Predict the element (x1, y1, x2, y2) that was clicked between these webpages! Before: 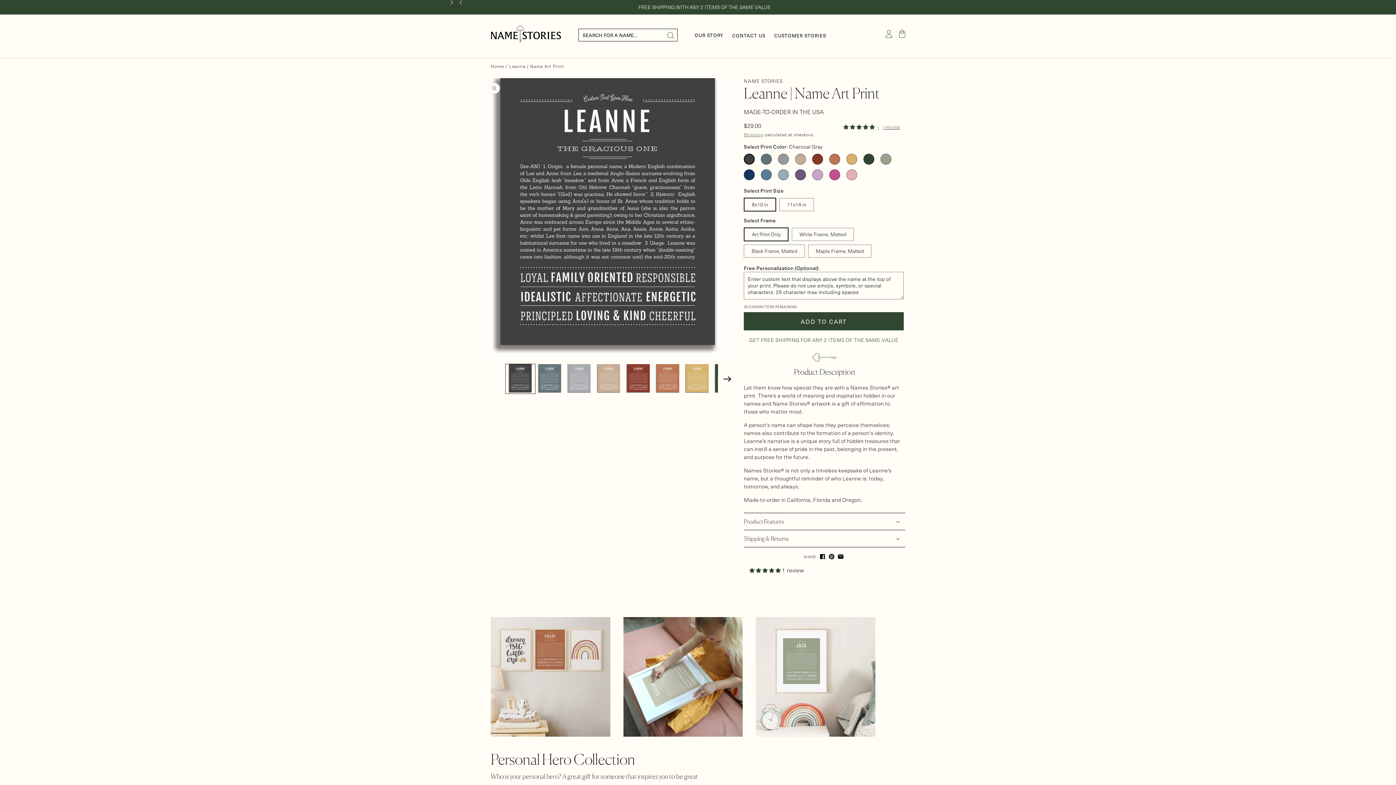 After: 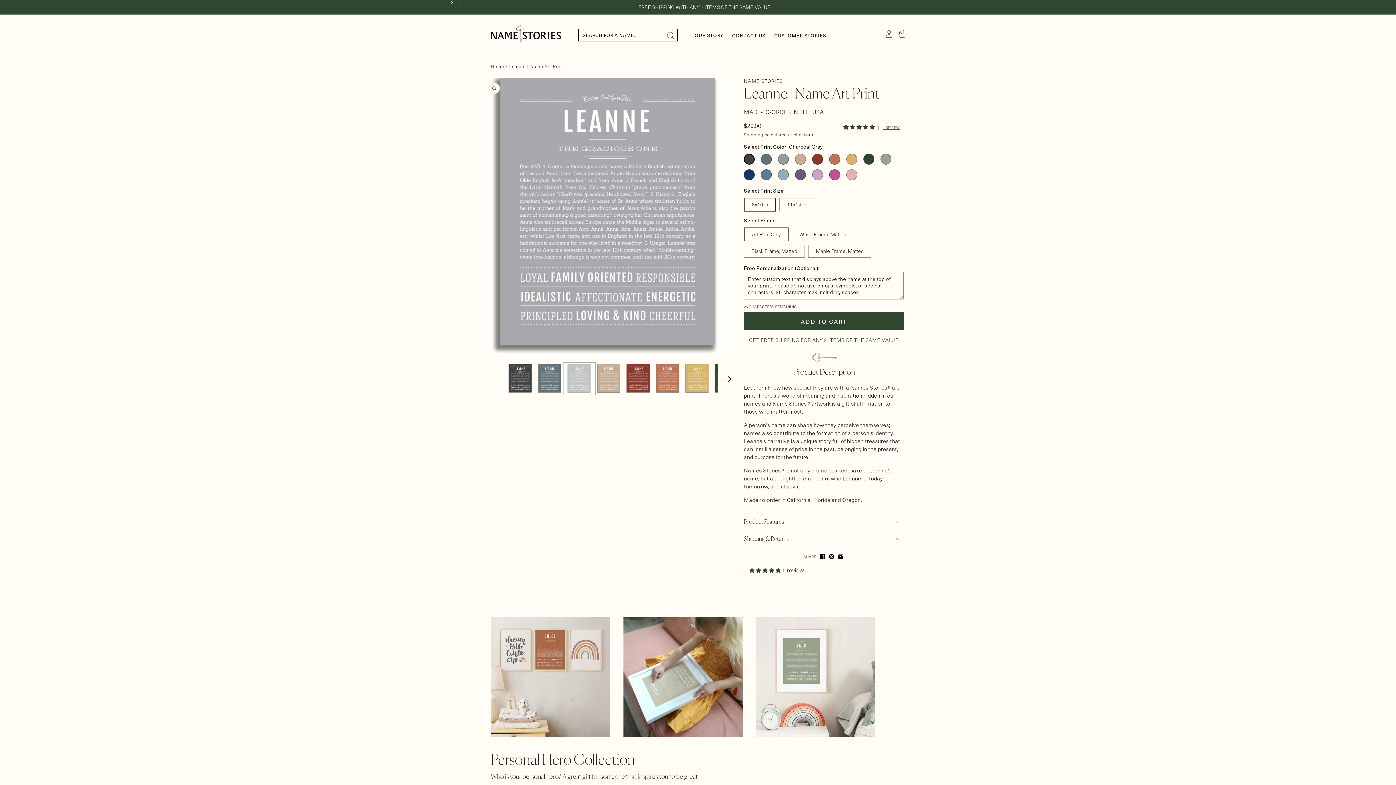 Action: label: Load image 3 in gallery view bbox: (564, 364, 594, 393)